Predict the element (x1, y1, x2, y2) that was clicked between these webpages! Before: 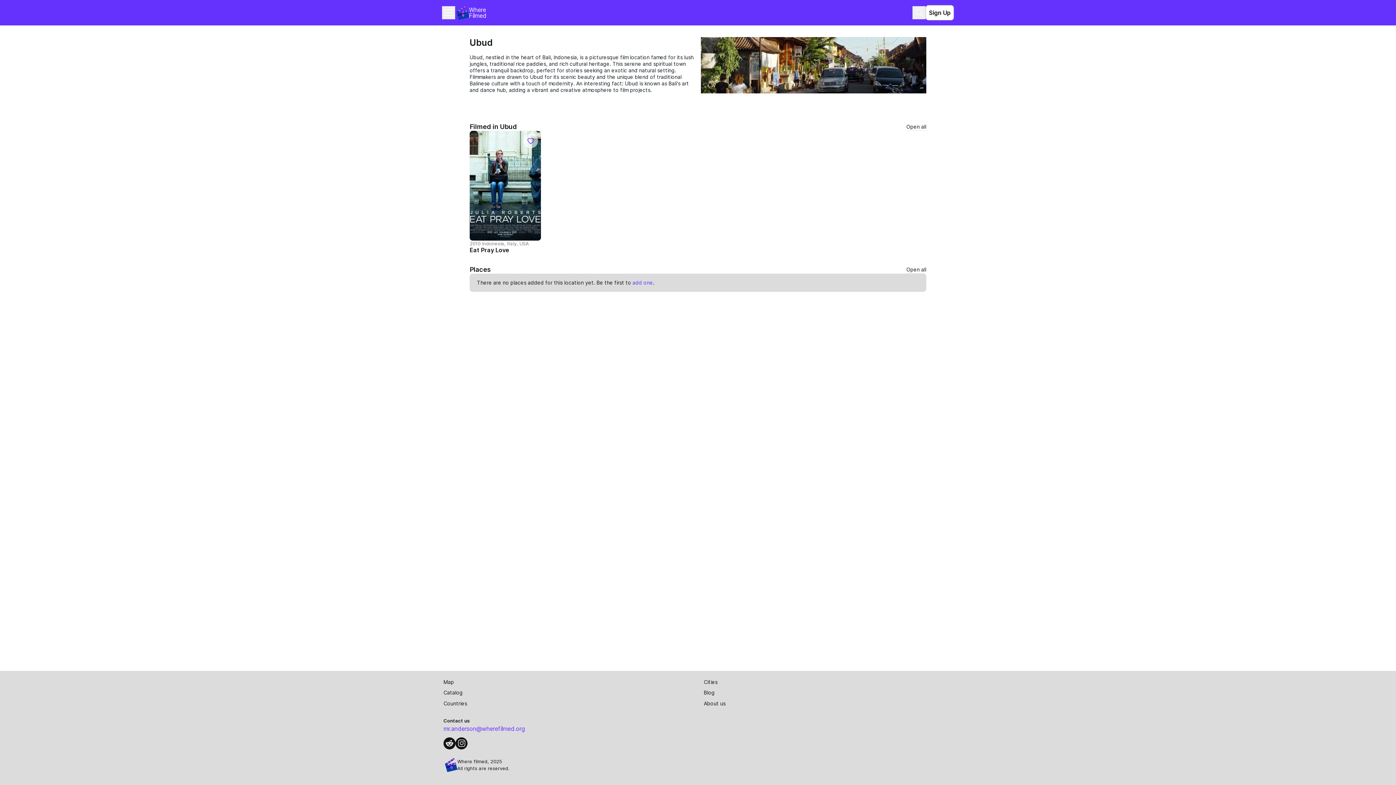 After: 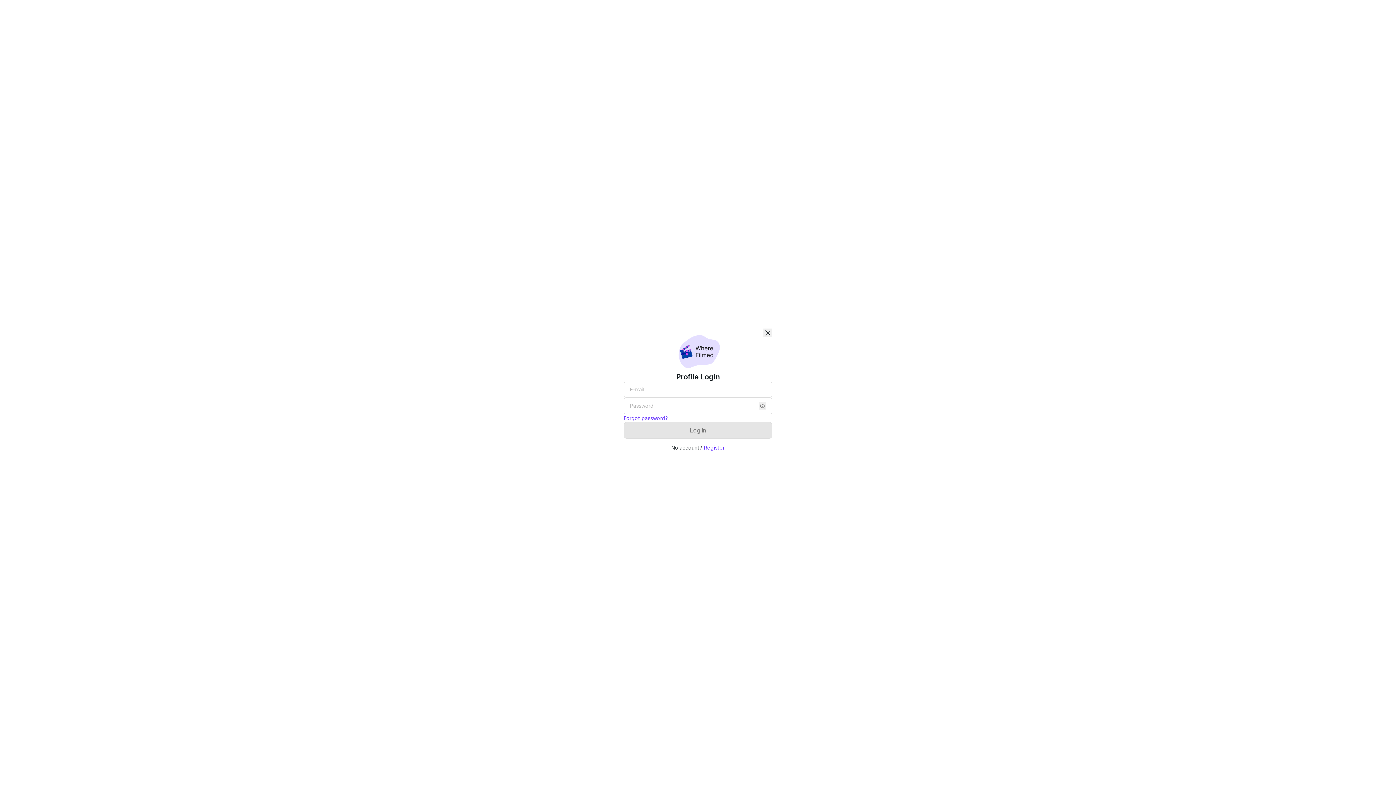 Action: bbox: (523, 133, 538, 148)